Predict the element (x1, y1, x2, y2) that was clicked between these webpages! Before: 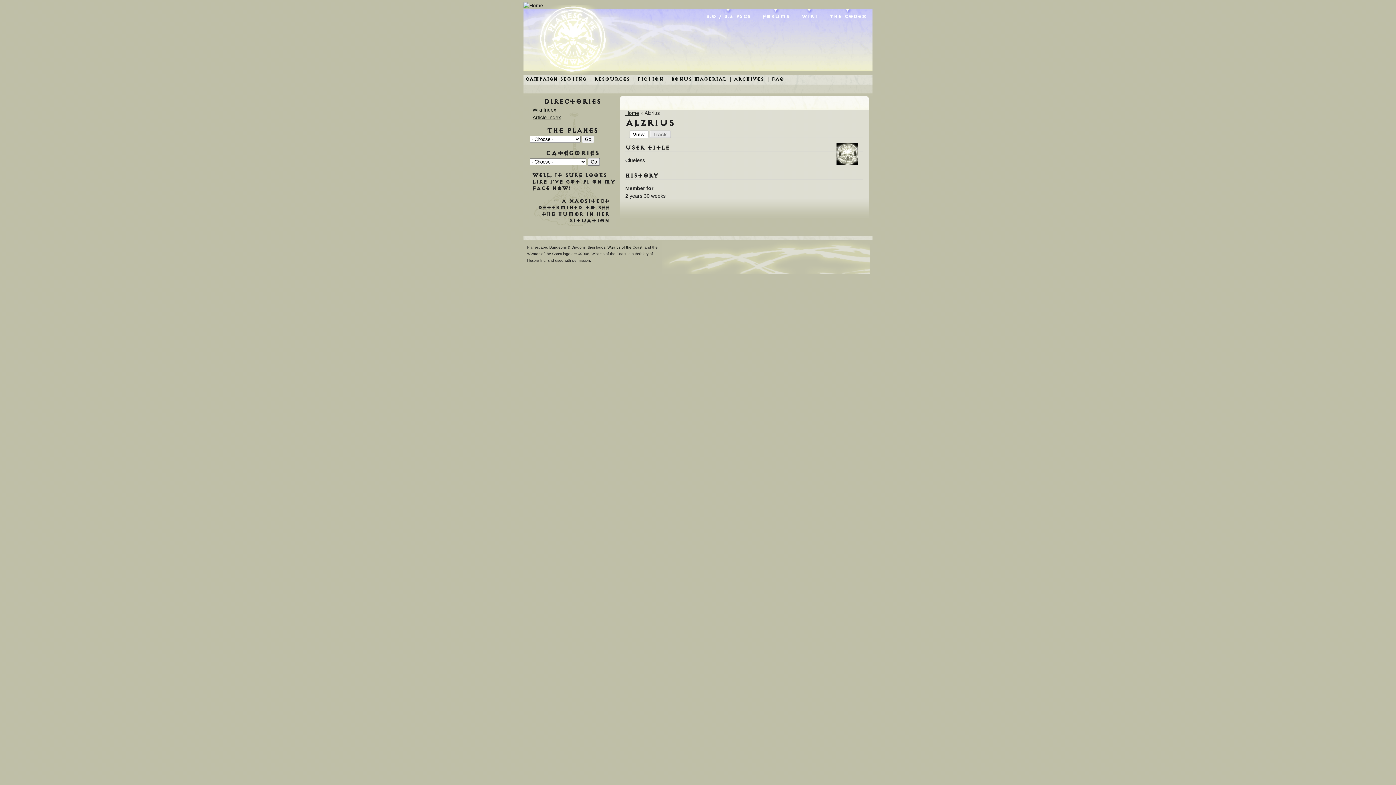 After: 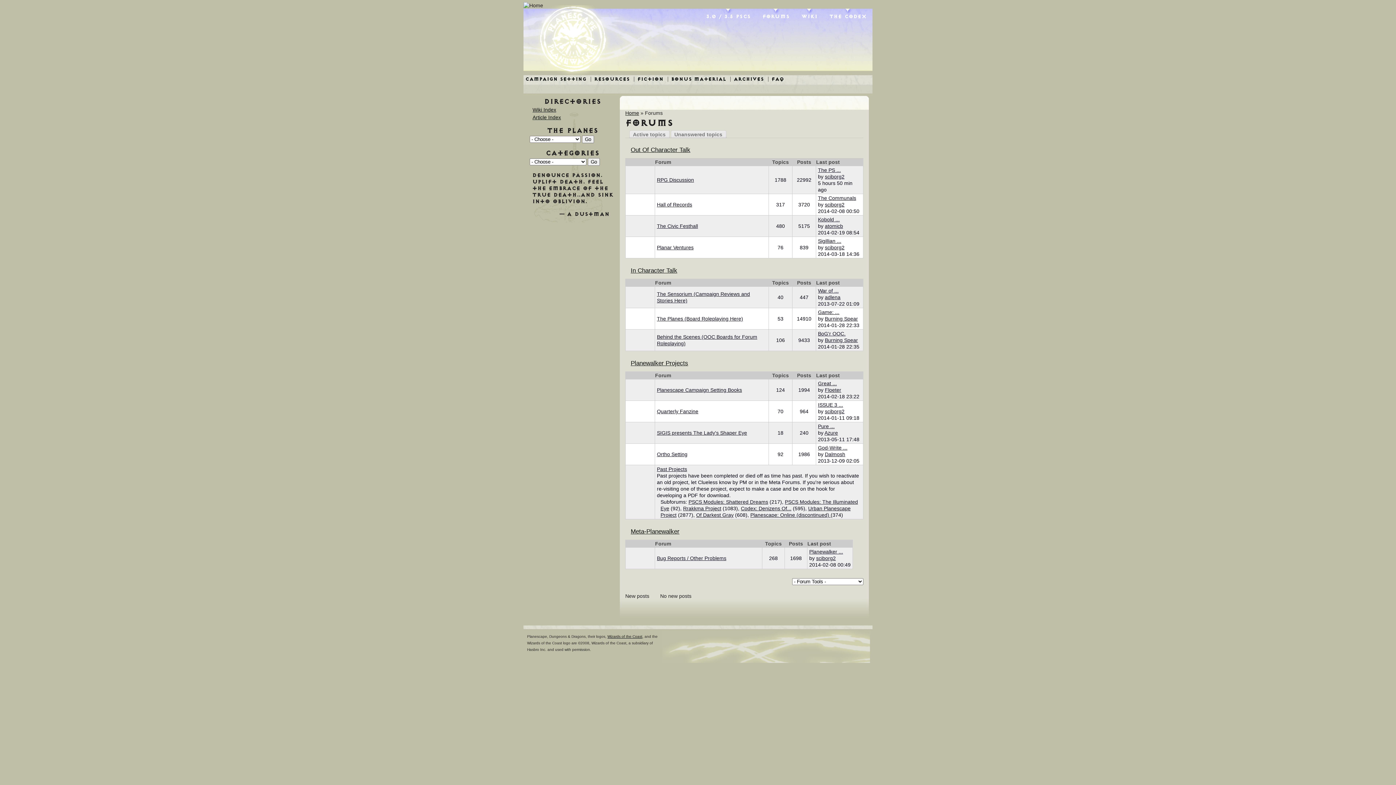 Action: bbox: (762, 8, 789, 19) label: Forums